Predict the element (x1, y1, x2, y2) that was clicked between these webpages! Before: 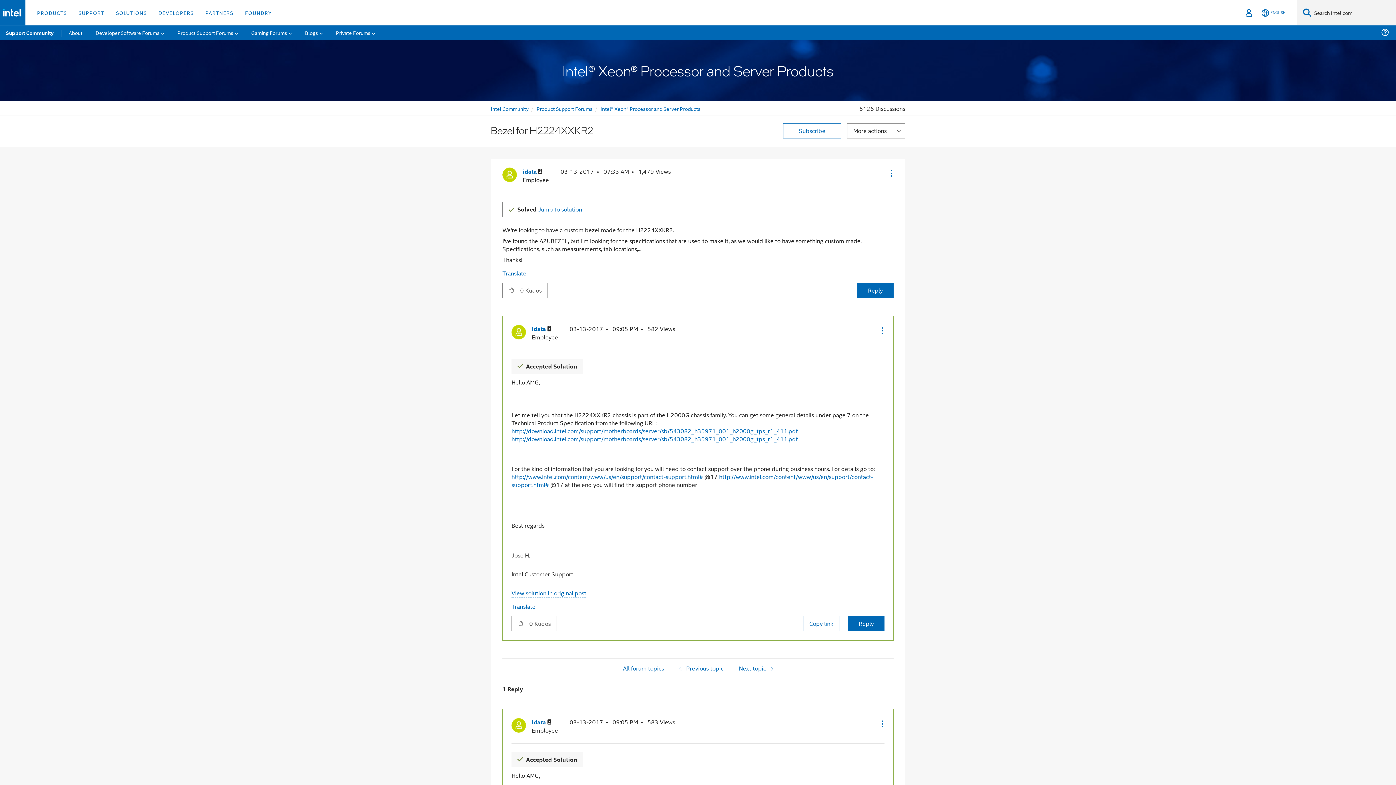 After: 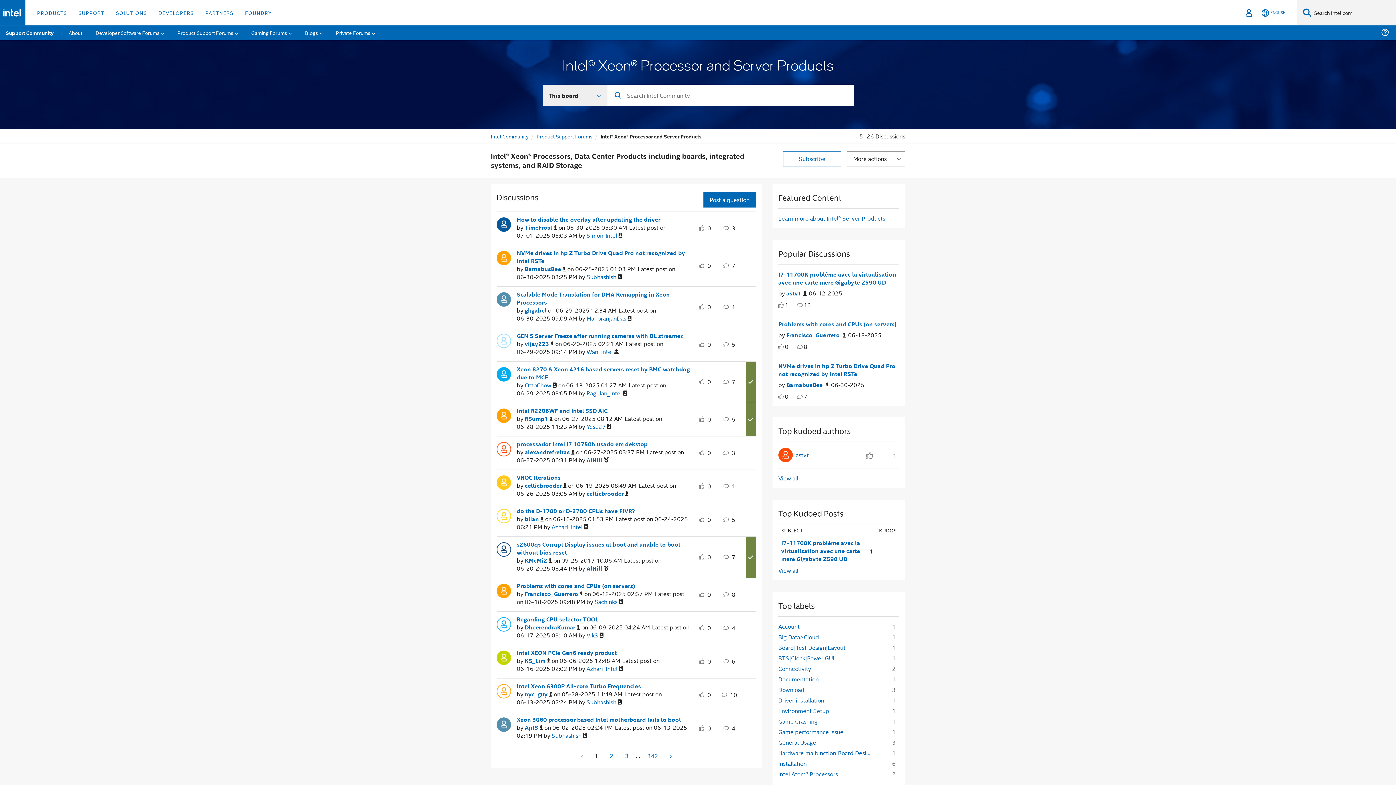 Action: bbox: (600, 104, 700, 112) label: Intel® Xeon® Processor and Server Products